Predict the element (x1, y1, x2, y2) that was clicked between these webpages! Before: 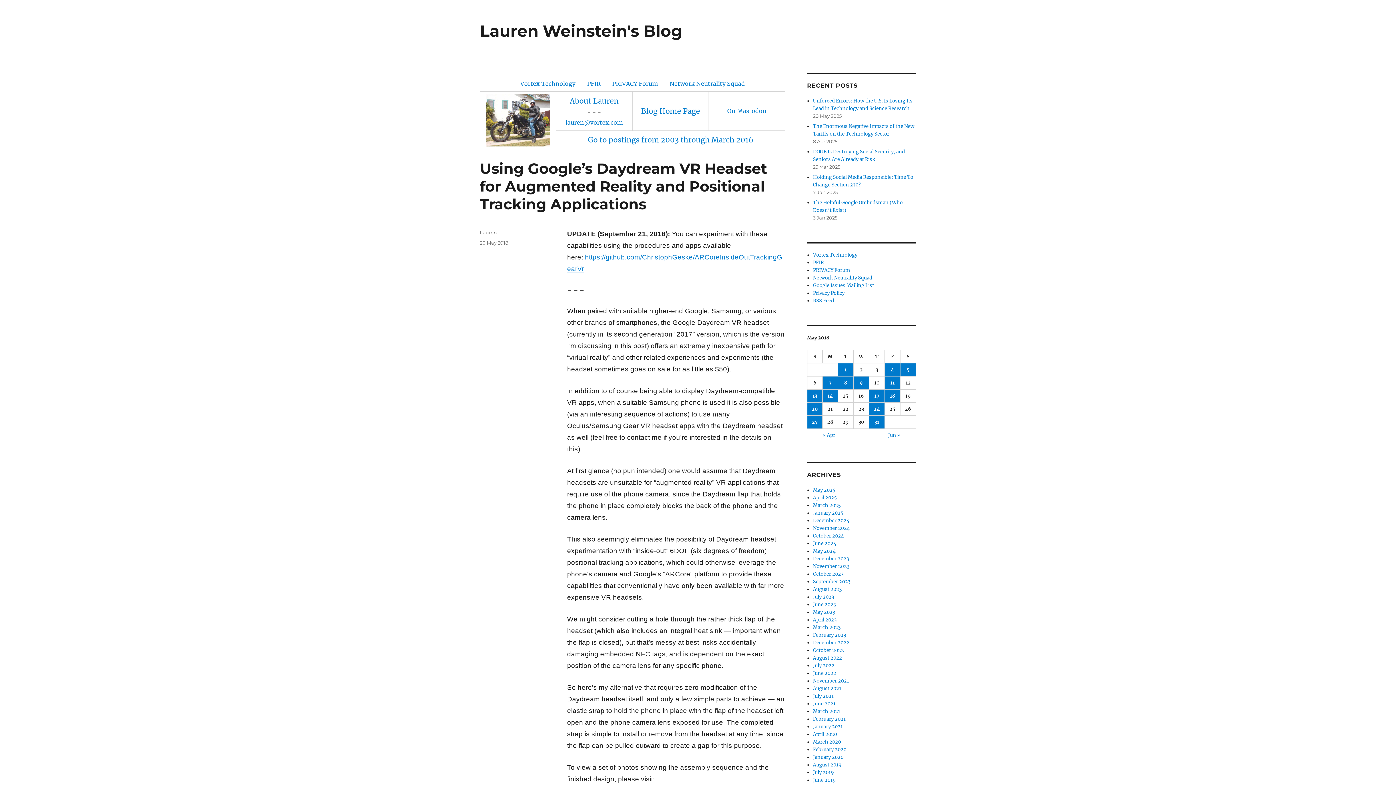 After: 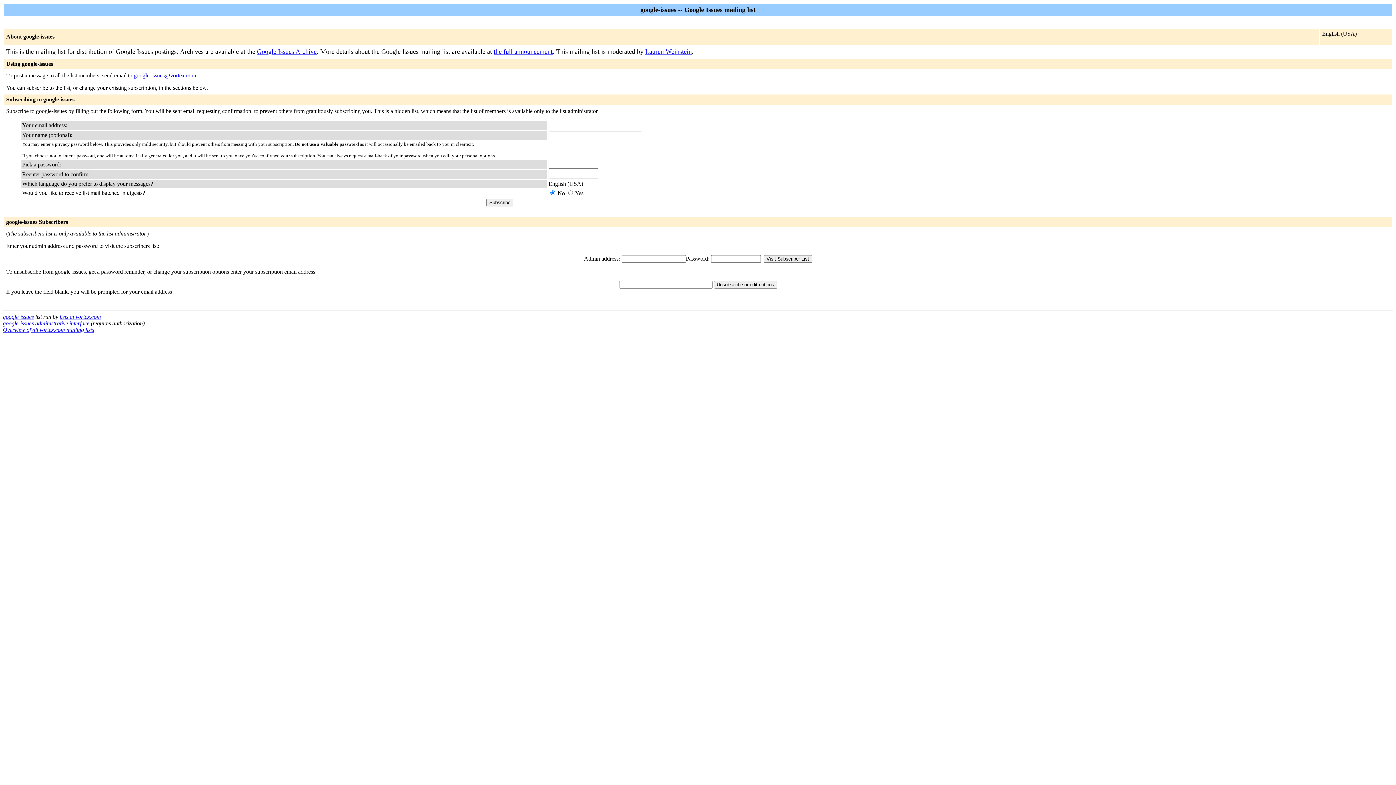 Action: bbox: (813, 282, 874, 288) label: Google Issues Mailing List